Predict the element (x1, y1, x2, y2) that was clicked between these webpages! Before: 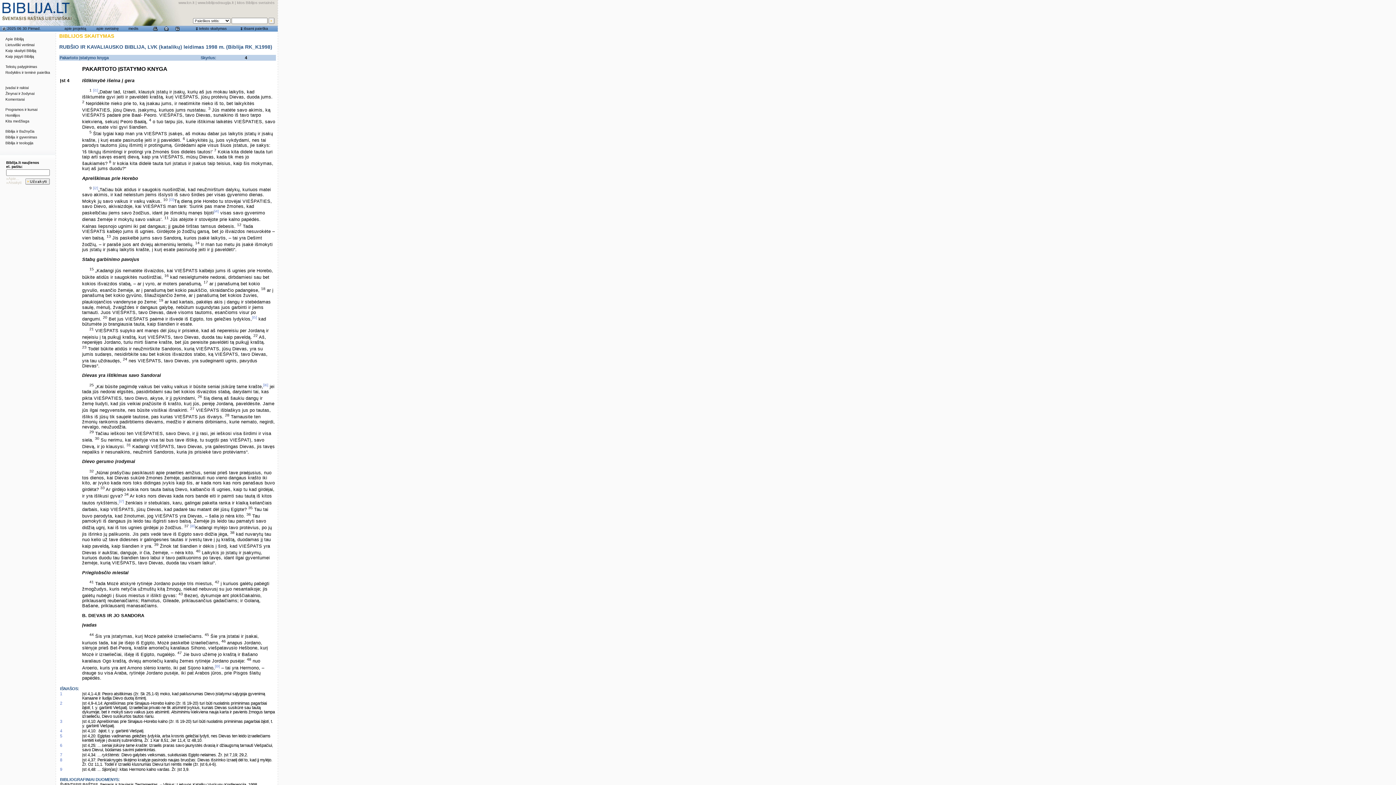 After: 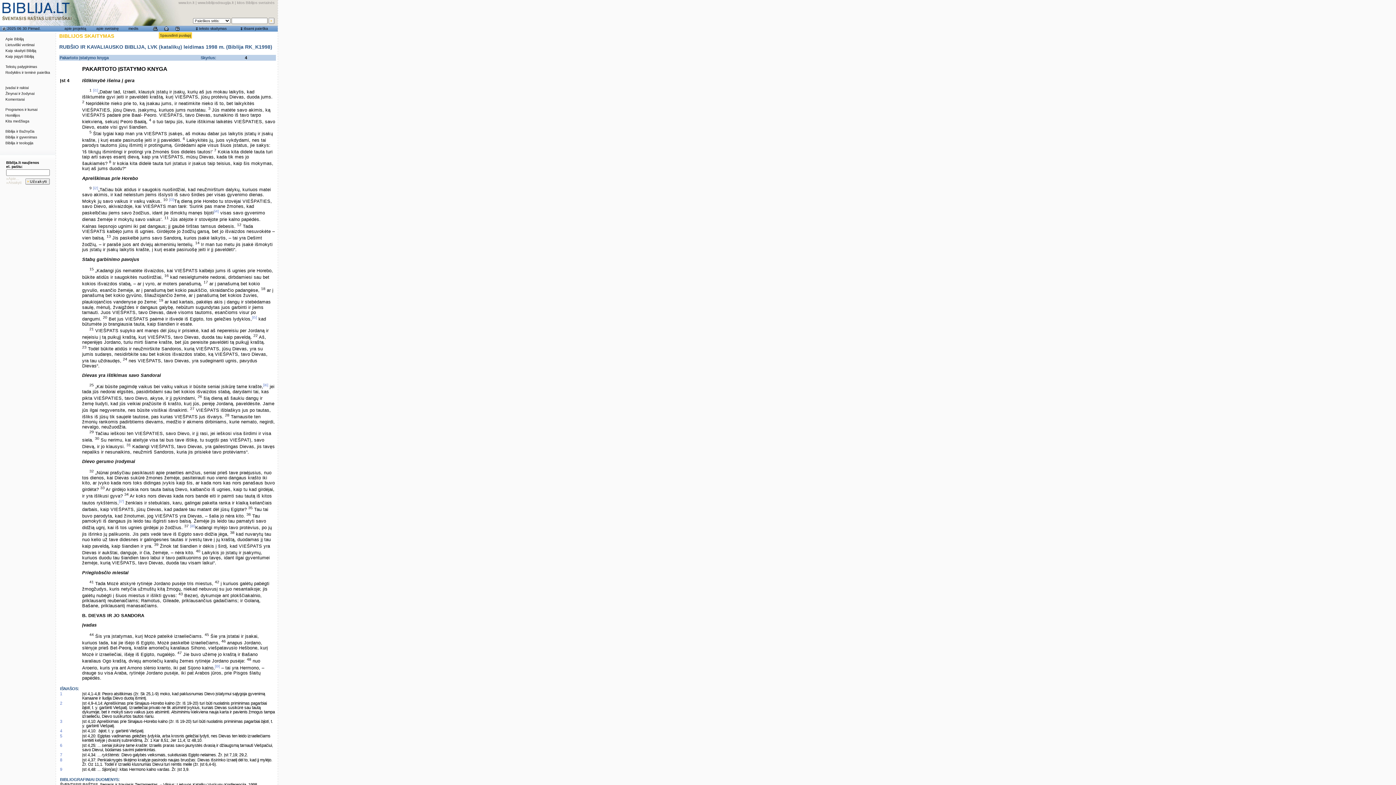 Action: bbox: (153, 27, 157, 31)